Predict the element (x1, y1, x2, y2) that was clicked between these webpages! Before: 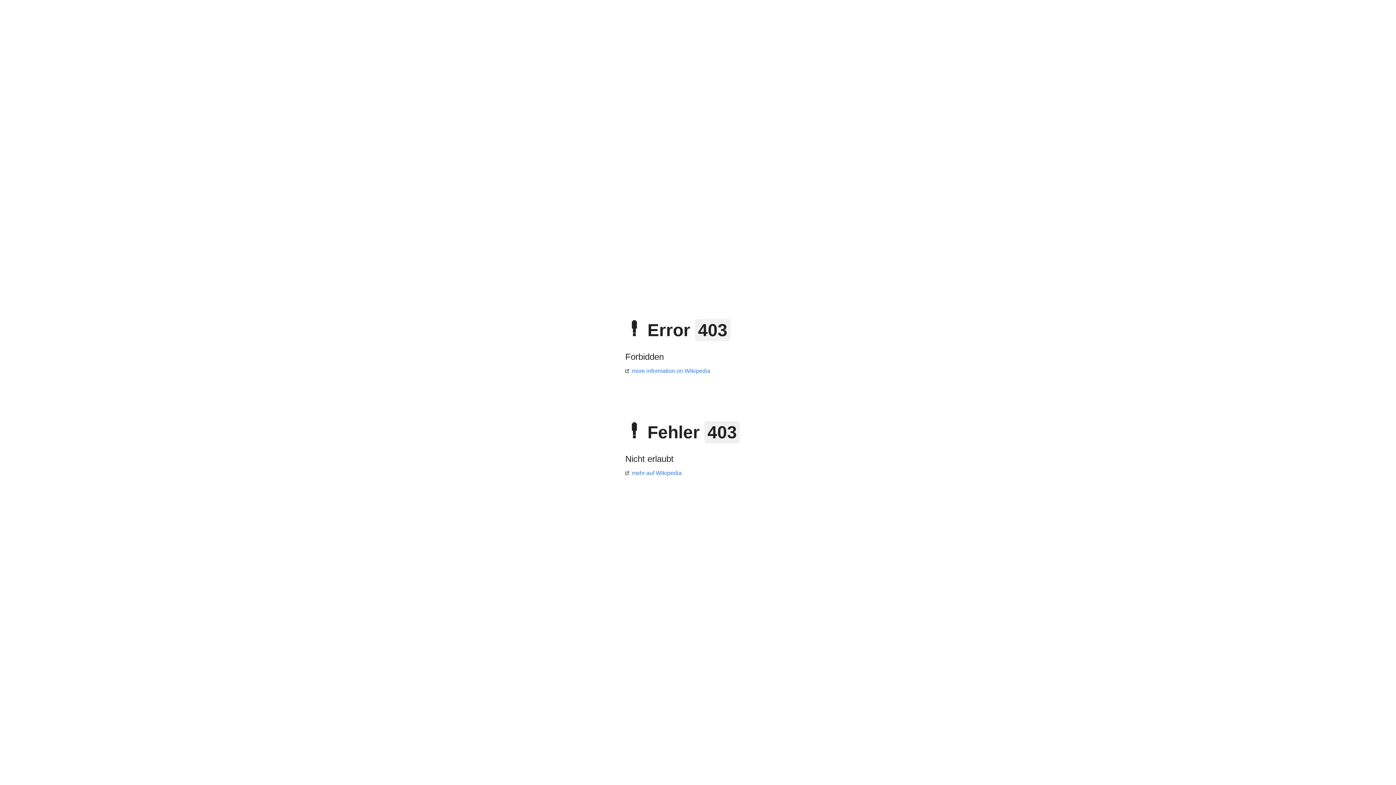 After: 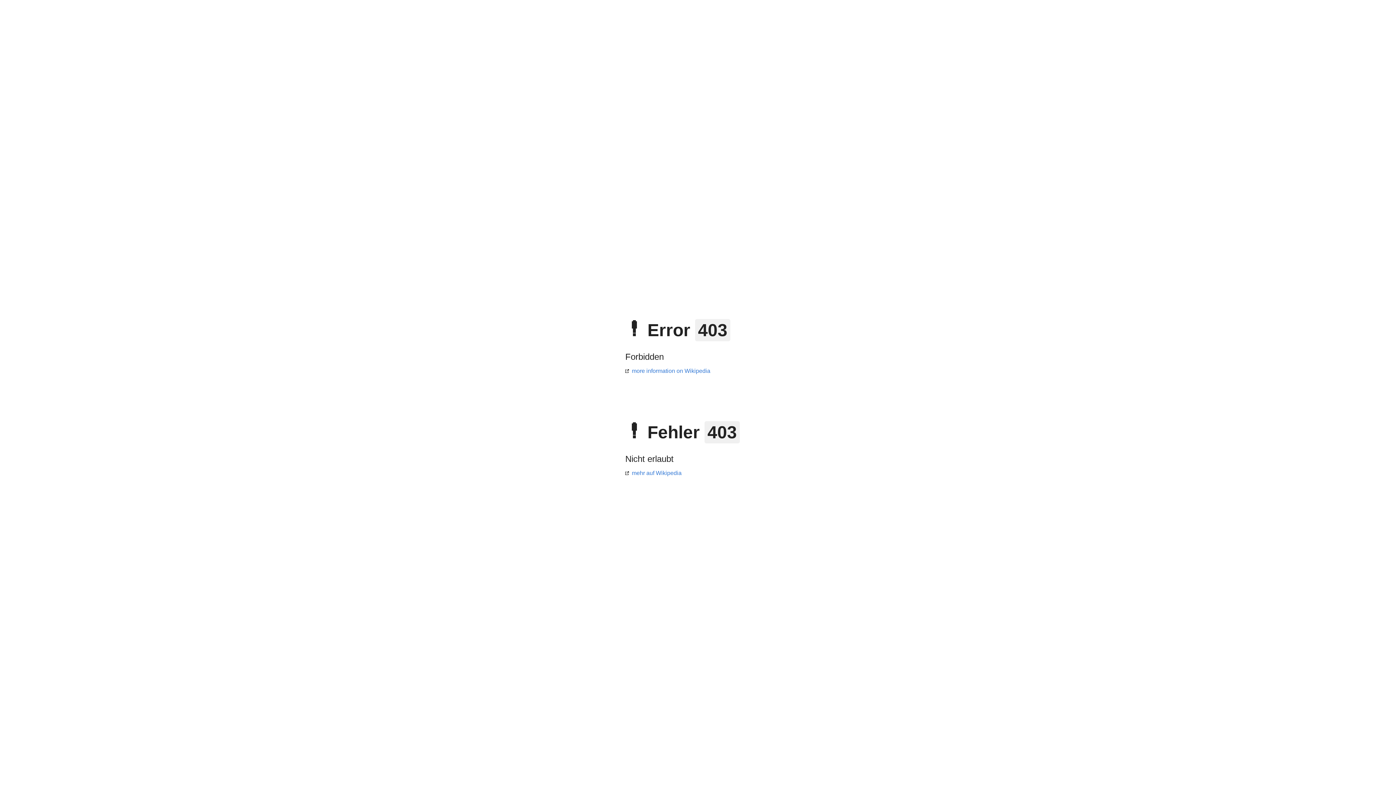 Action: bbox: (625, 368, 710, 374) label: more information on Wikipedia